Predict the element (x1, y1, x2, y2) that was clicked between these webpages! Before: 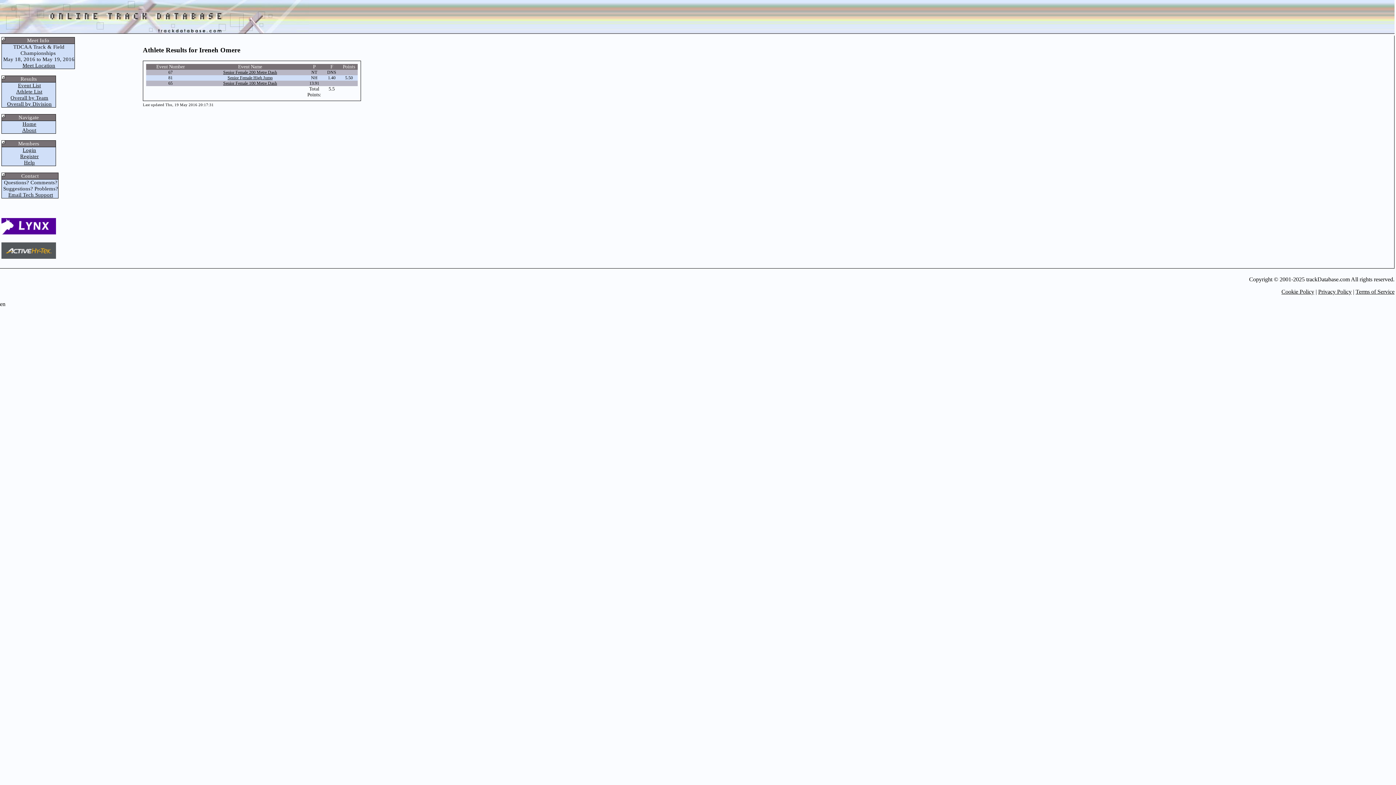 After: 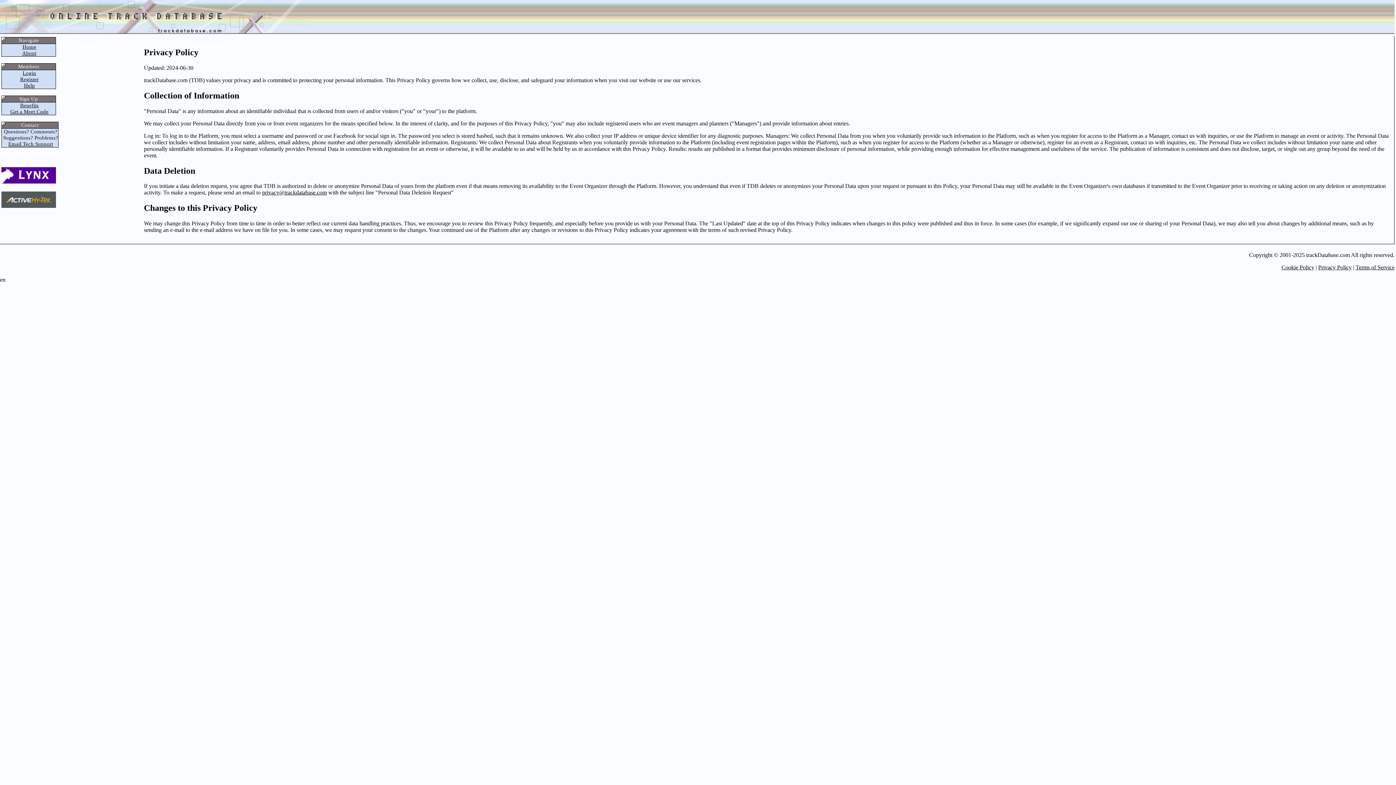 Action: bbox: (1318, 288, 1352, 294) label: Privacy Policy